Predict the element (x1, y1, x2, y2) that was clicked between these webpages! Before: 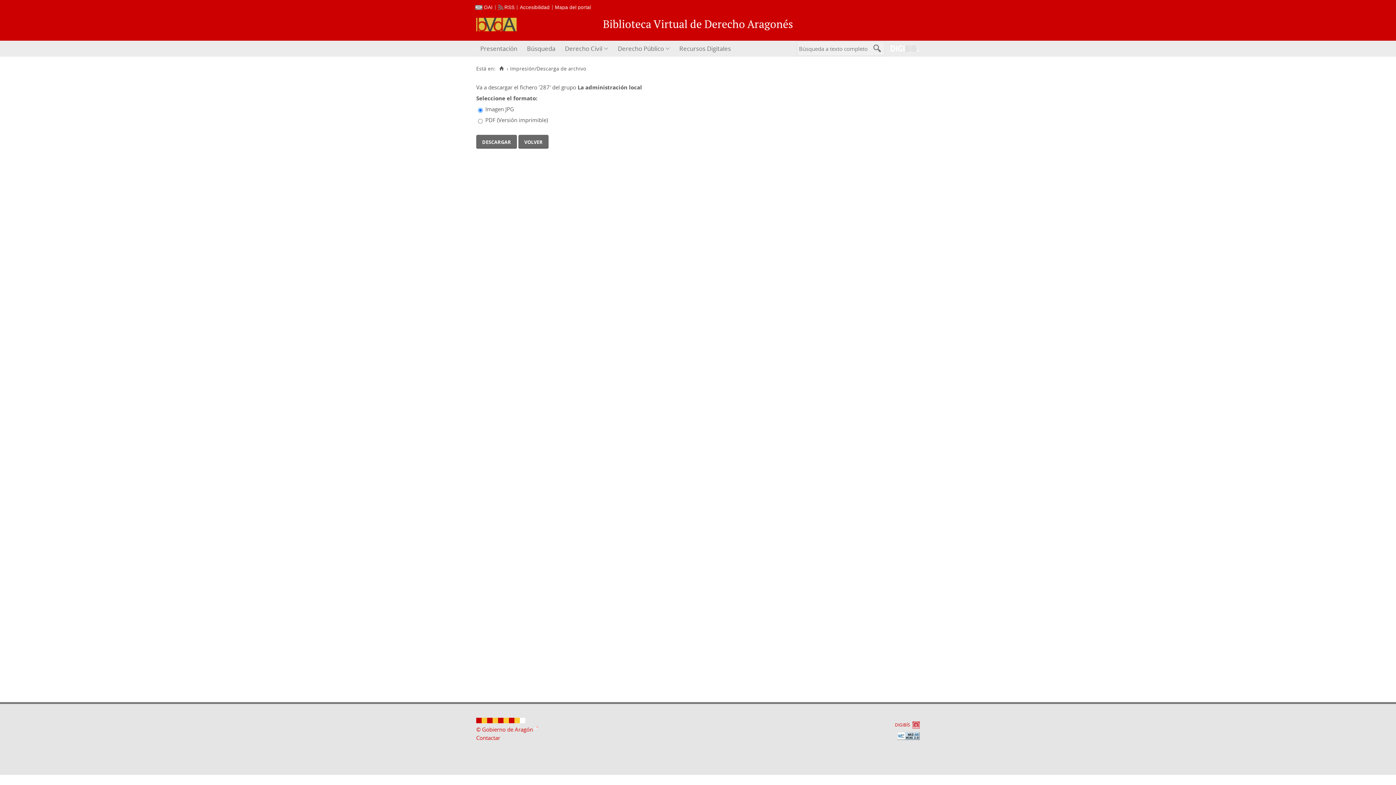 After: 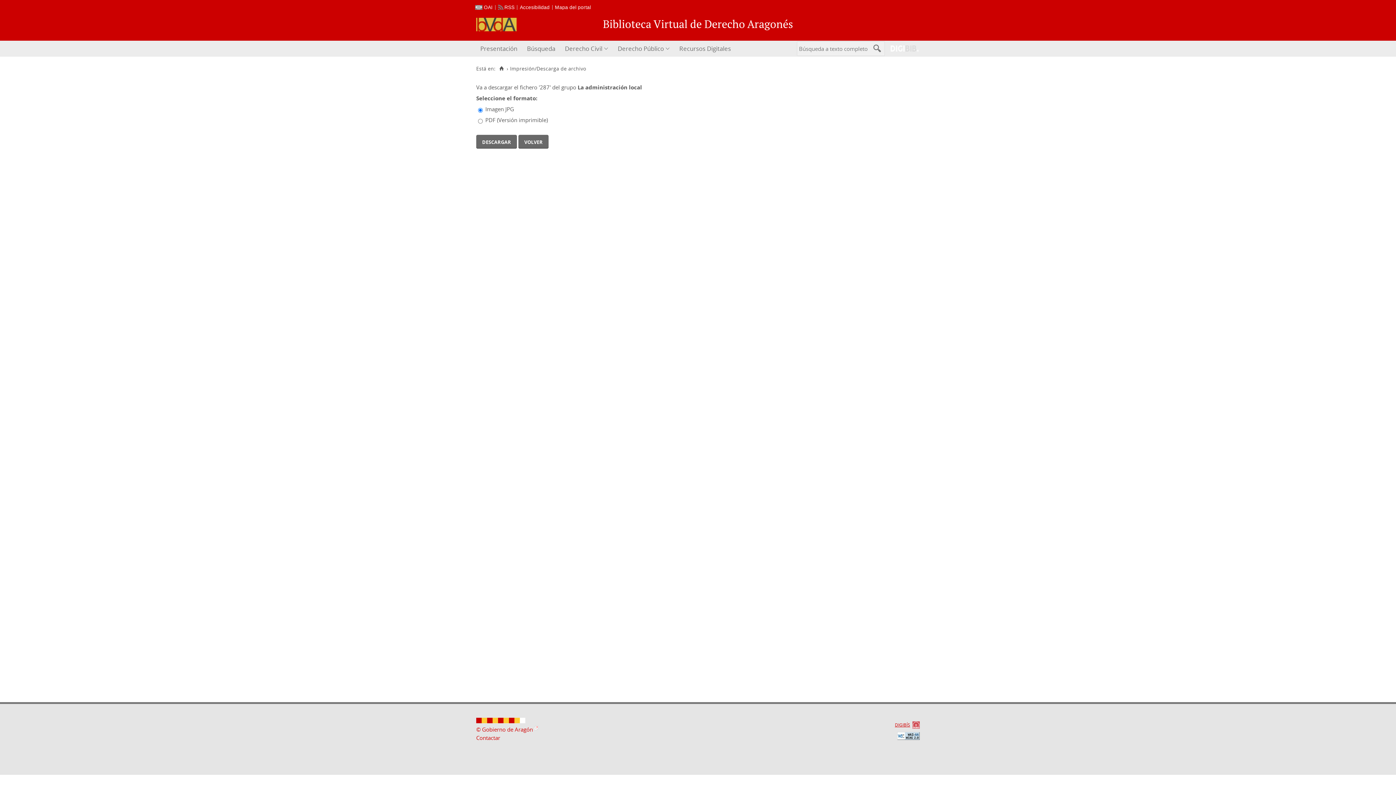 Action: label: DIGIBÍS bbox: (895, 721, 920, 729)